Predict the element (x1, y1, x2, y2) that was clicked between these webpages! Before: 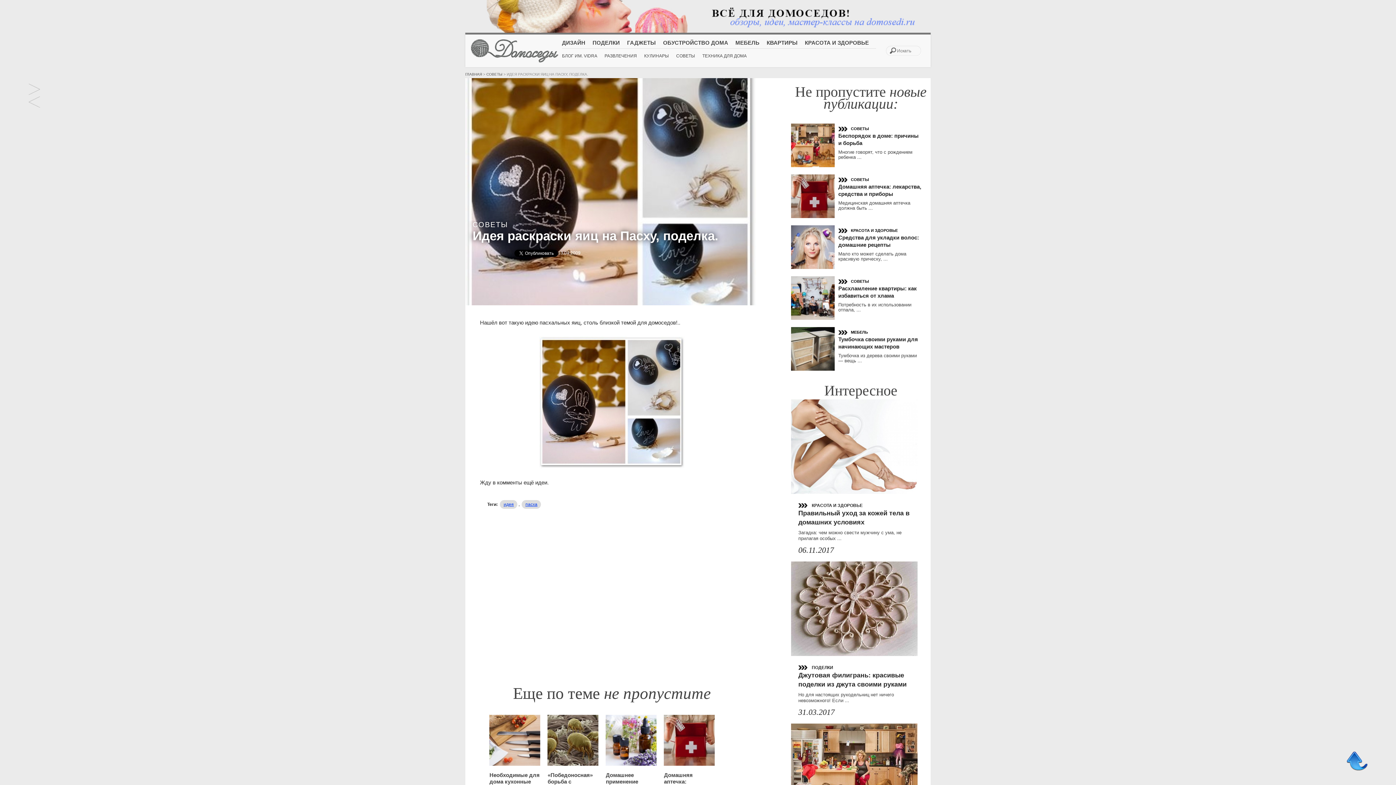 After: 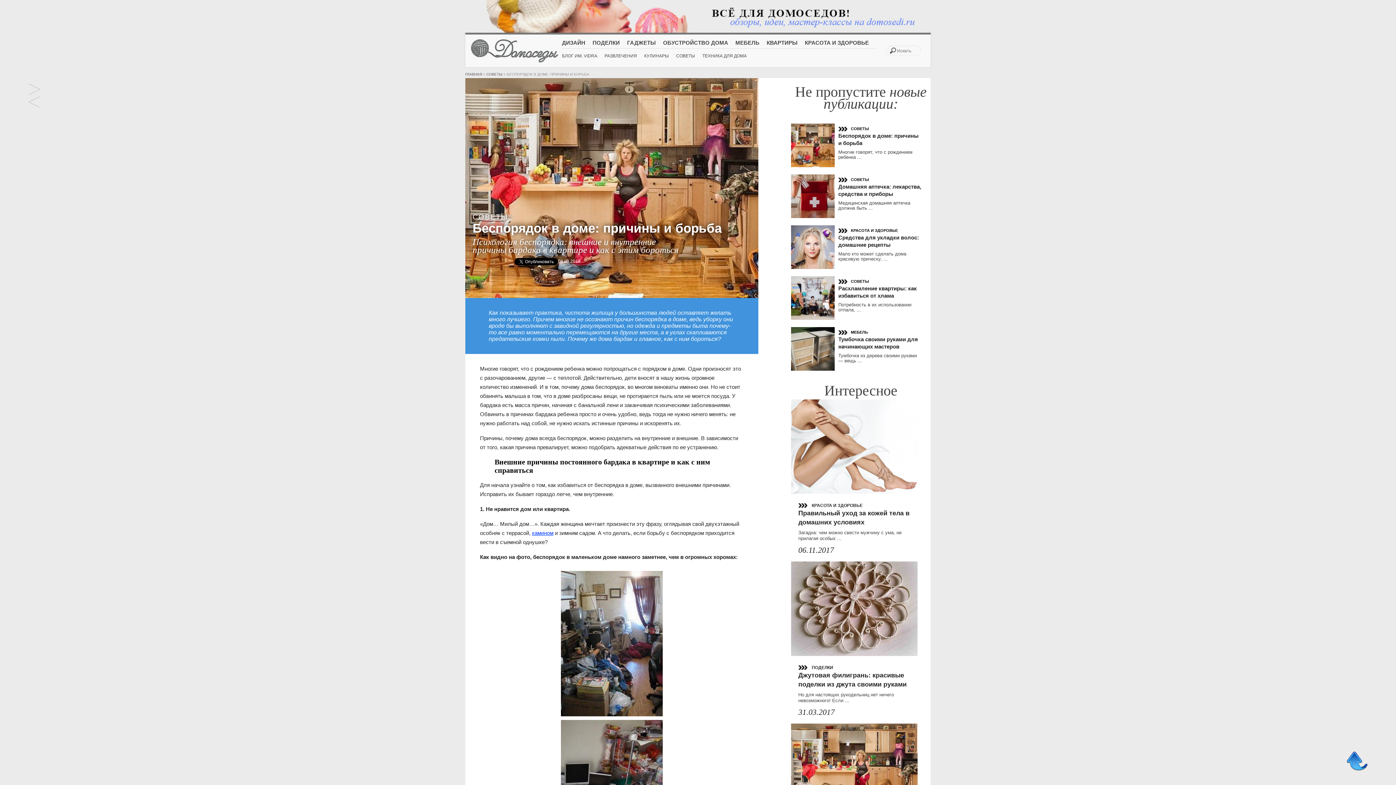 Action: bbox: (838, 132, 922, 146) label: Беспорядок в доме: причины и борьба